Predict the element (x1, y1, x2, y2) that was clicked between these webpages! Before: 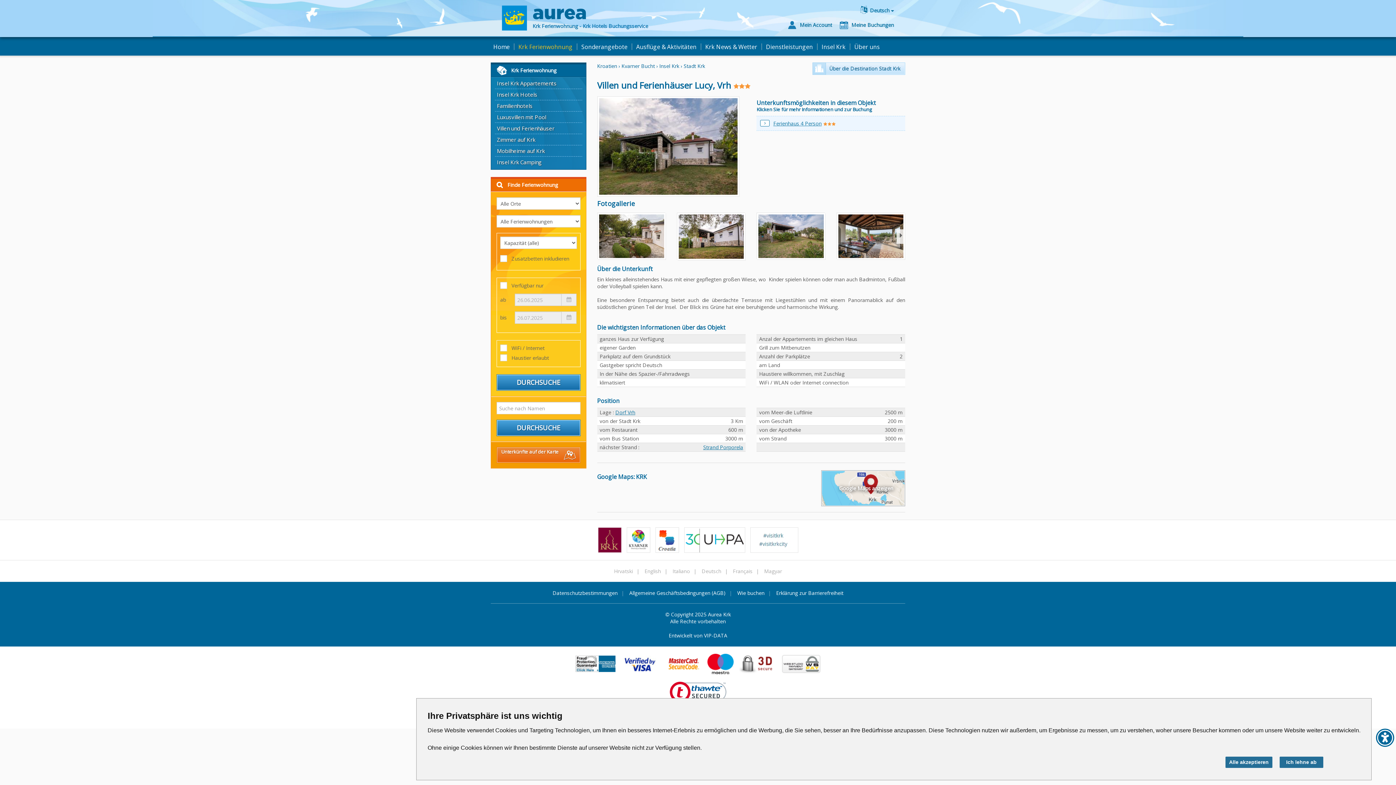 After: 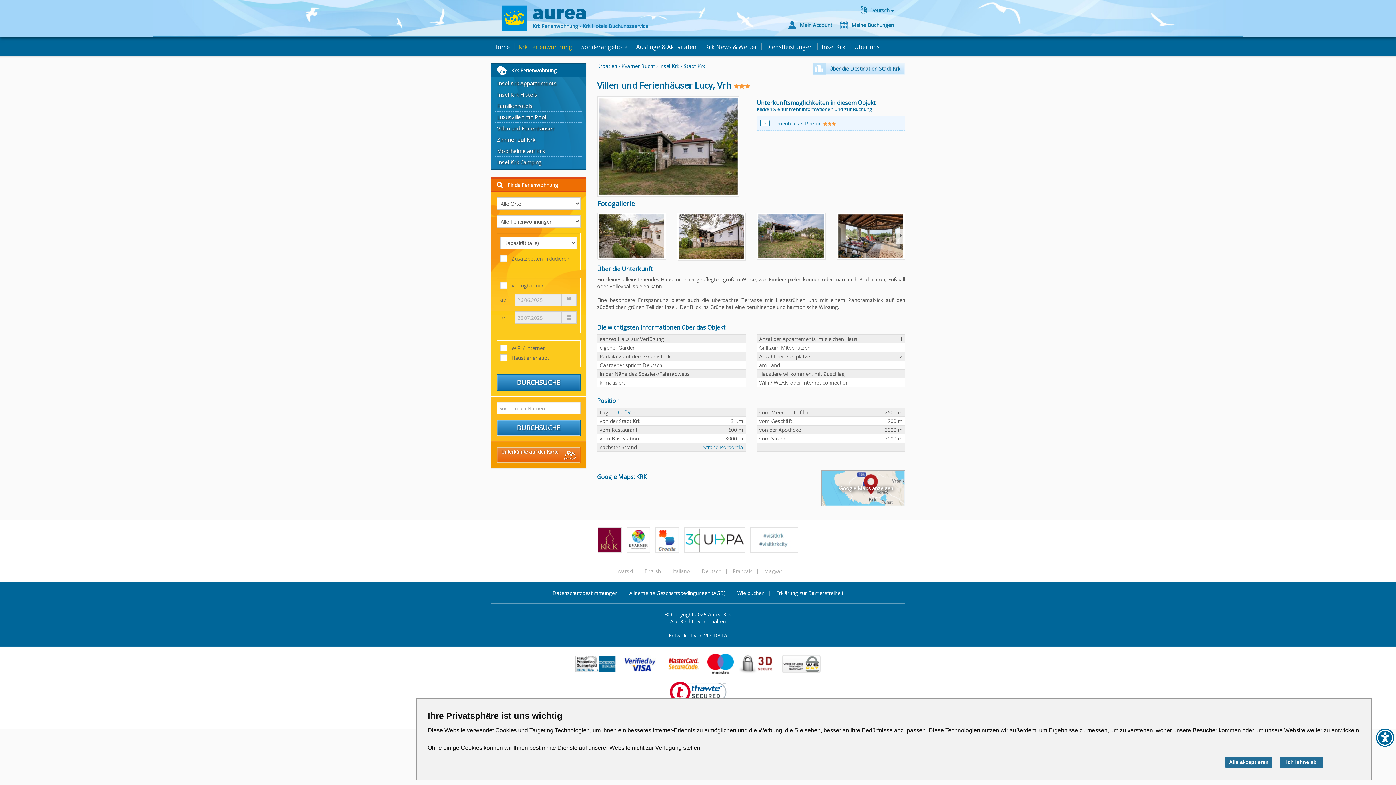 Action: bbox: (750, 527, 798, 553)